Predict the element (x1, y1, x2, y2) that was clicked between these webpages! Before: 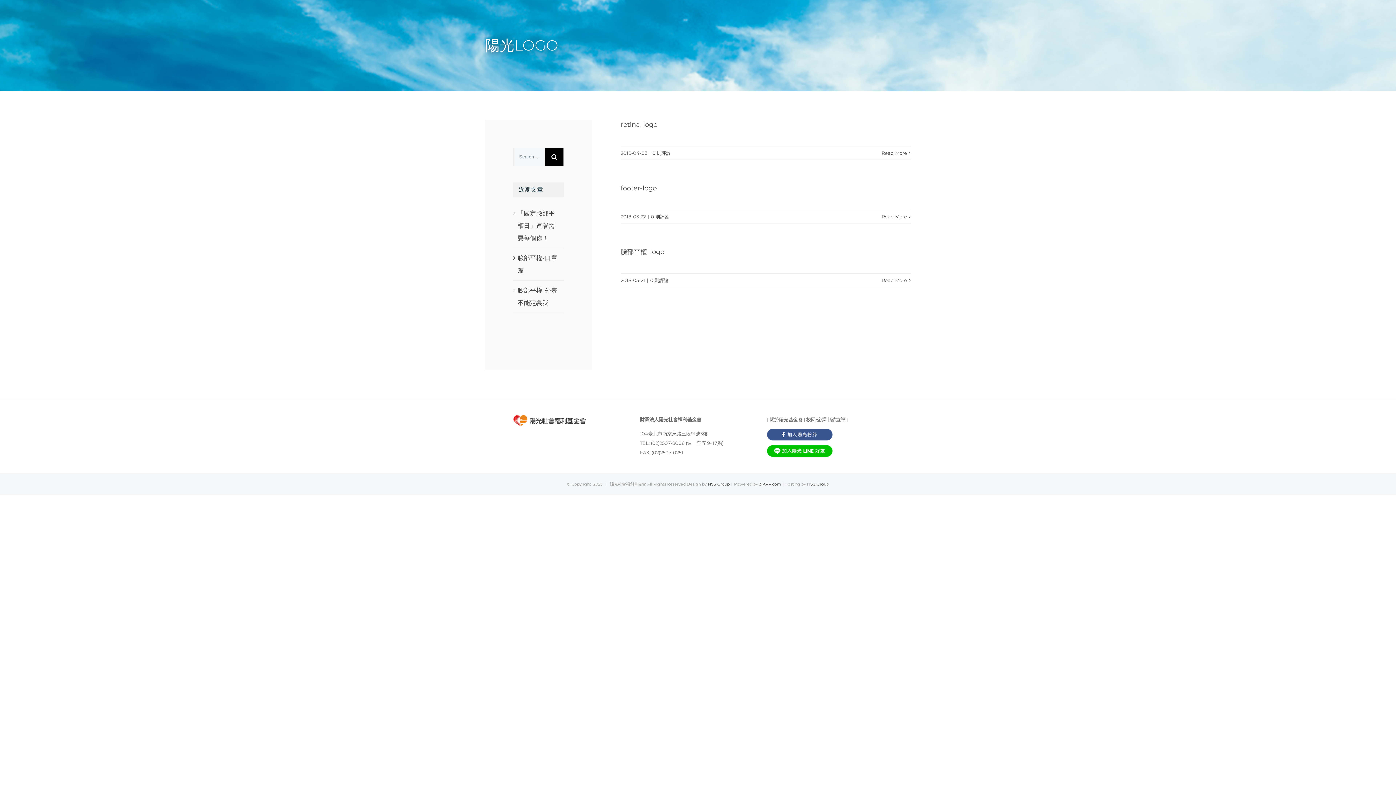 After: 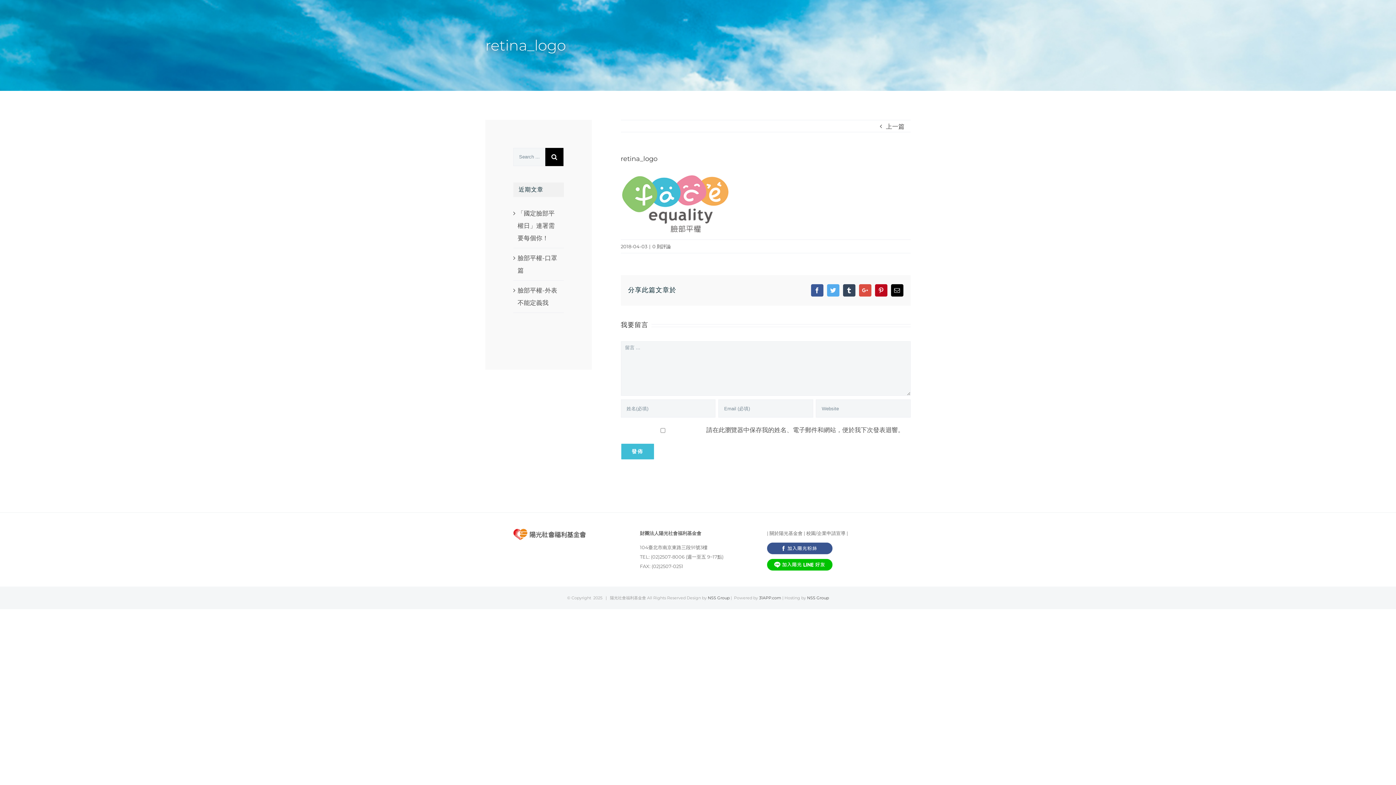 Action: label: retina_logo bbox: (620, 120, 657, 128)